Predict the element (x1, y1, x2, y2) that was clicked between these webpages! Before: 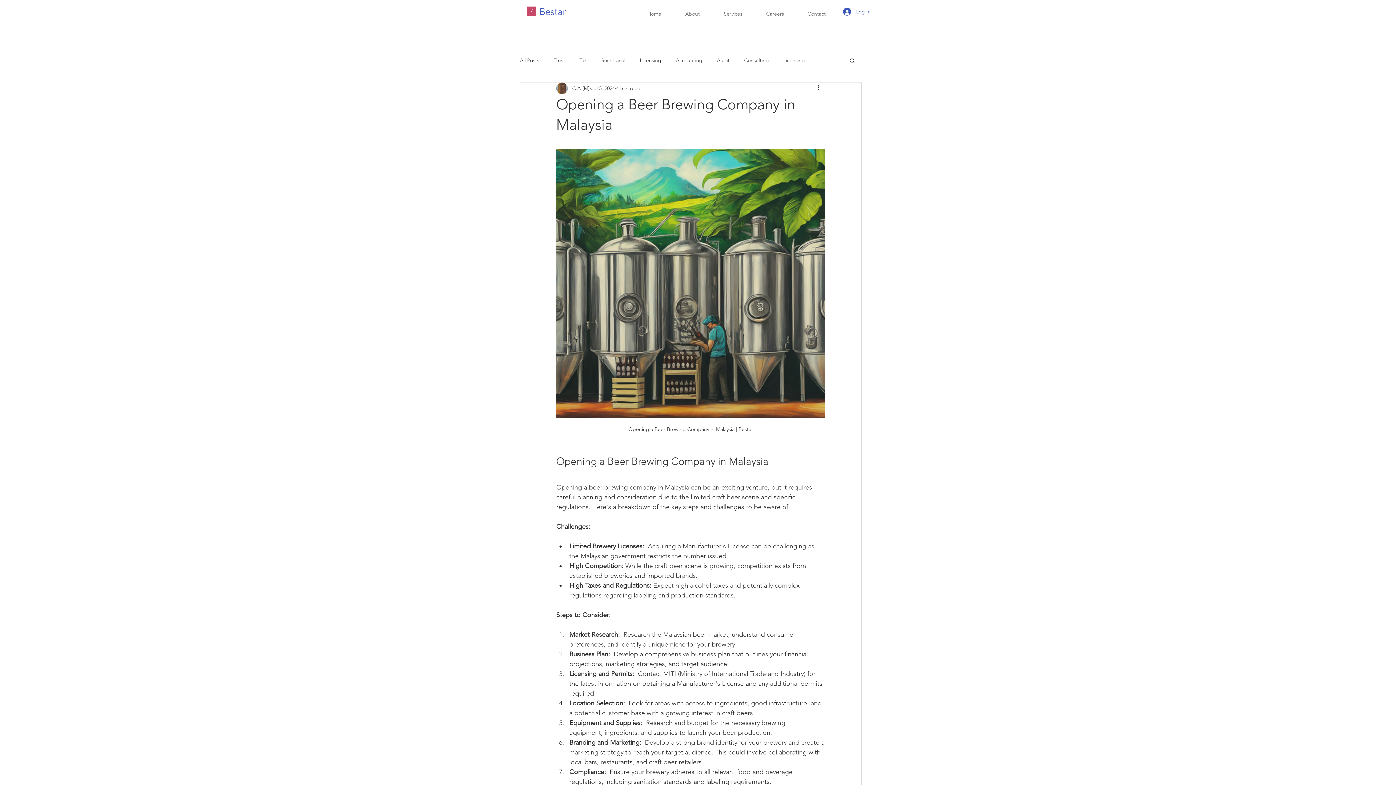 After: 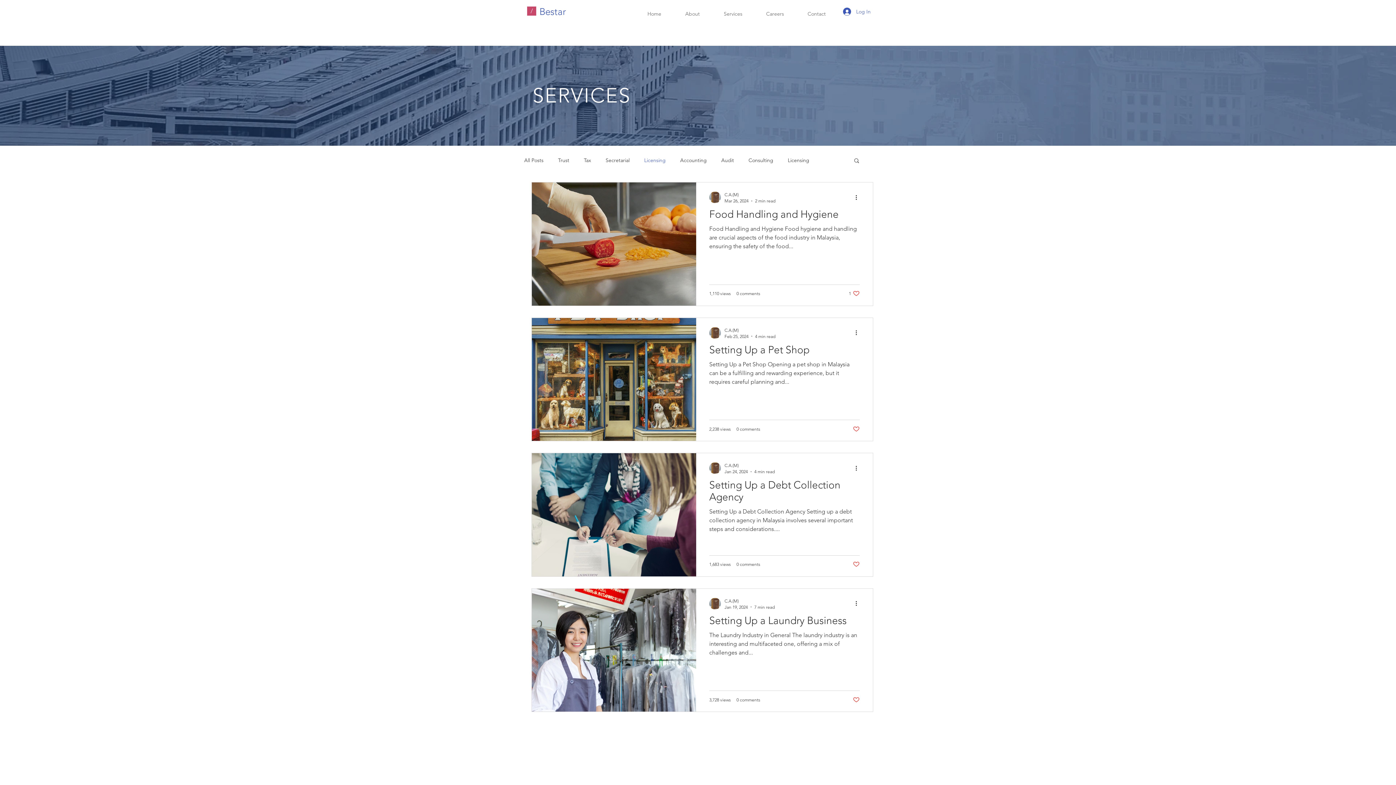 Action: bbox: (640, 56, 661, 63) label: Licensing